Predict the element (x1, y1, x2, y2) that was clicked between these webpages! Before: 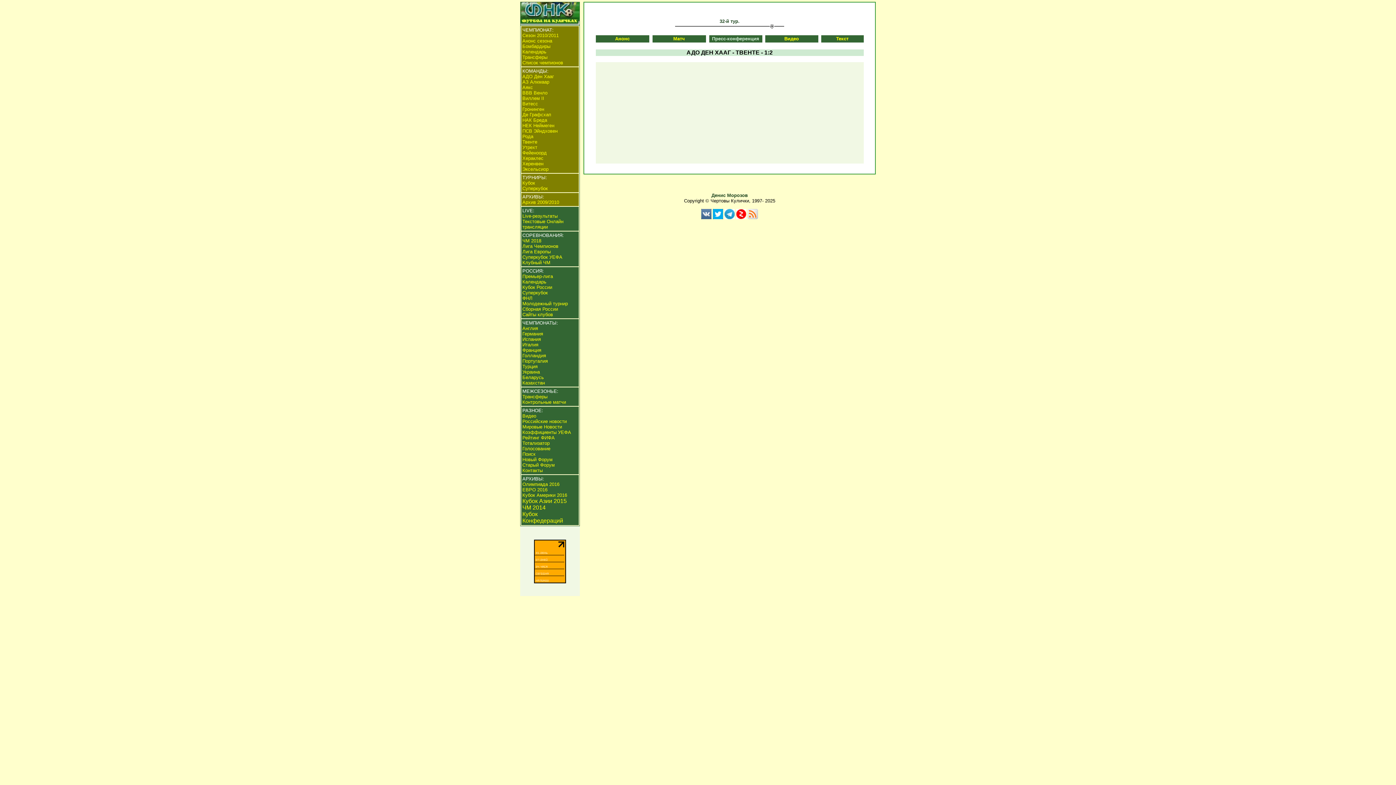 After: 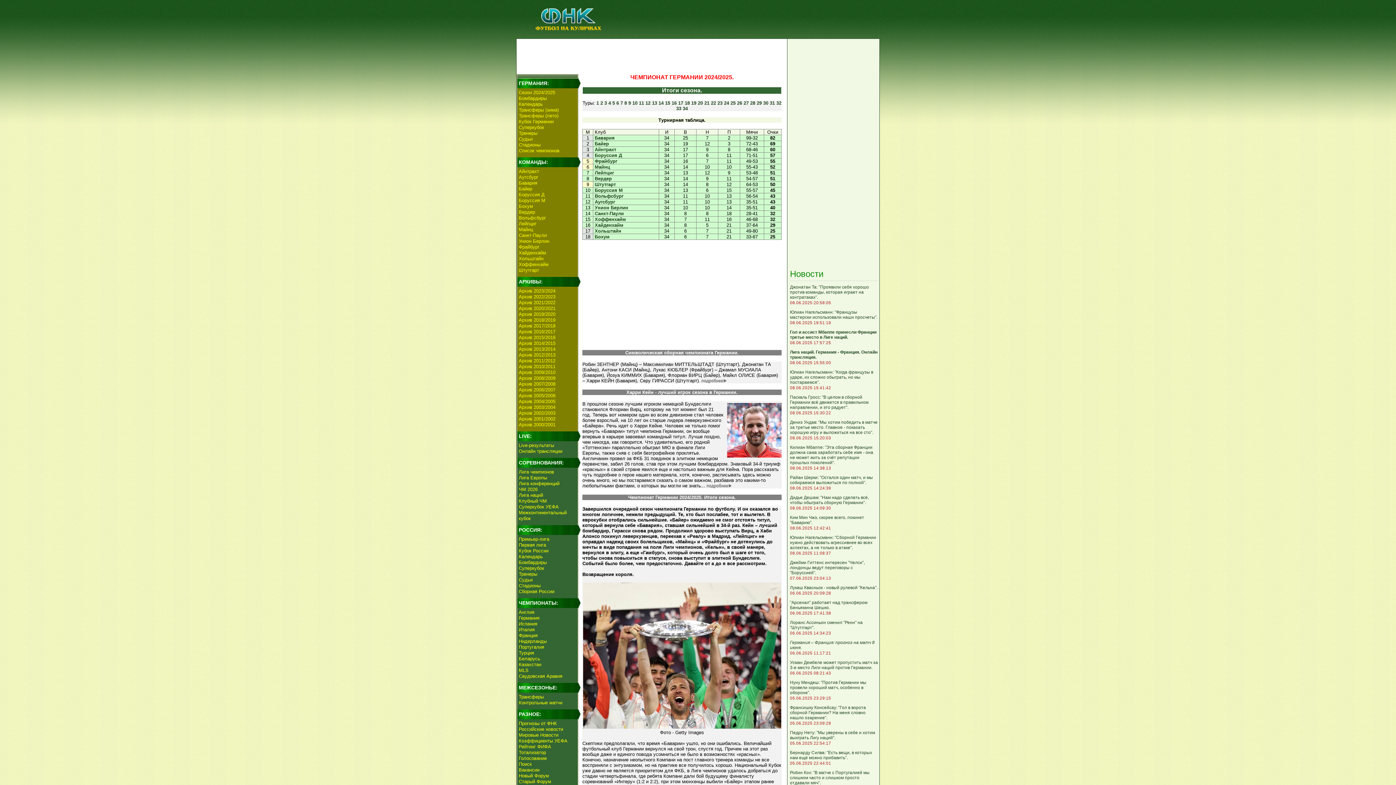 Action: label: Германия bbox: (522, 331, 543, 336)